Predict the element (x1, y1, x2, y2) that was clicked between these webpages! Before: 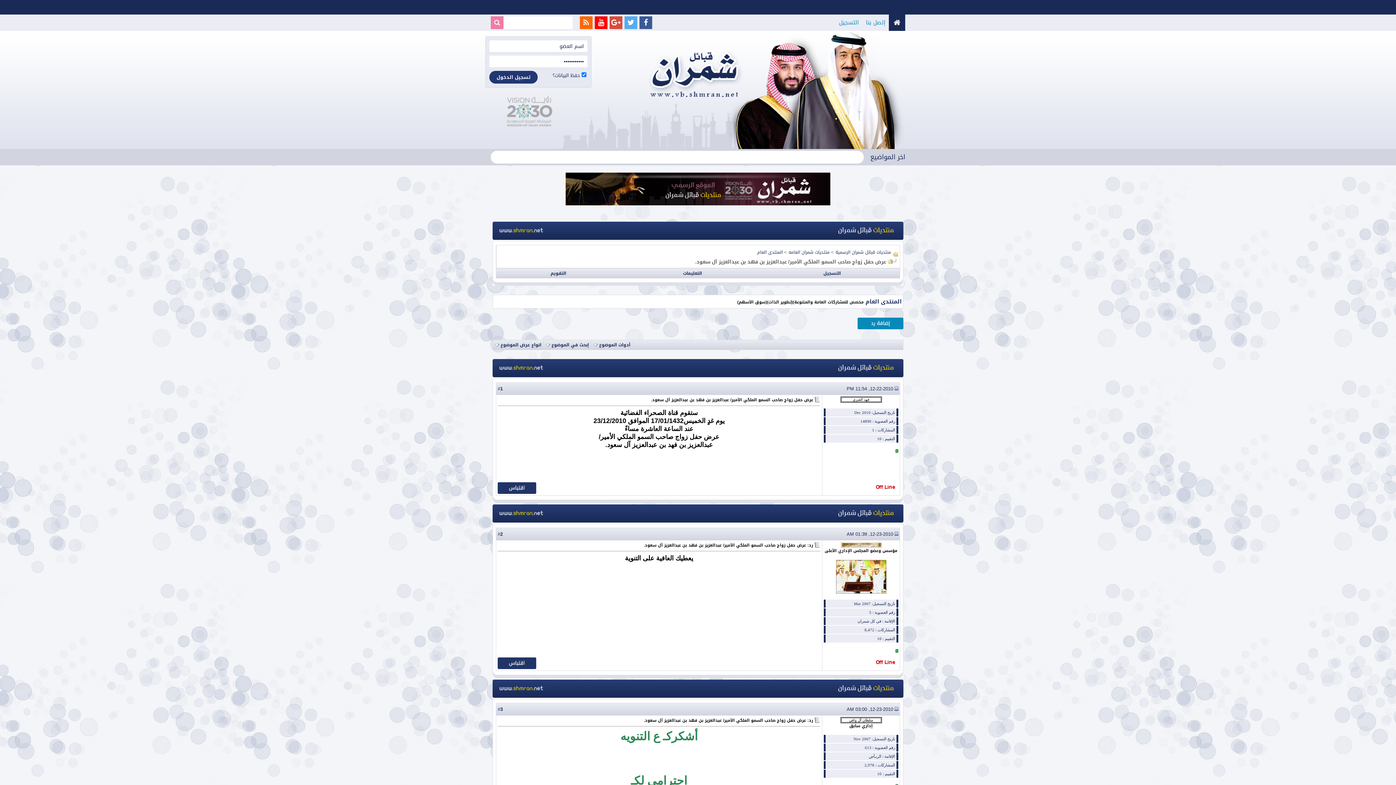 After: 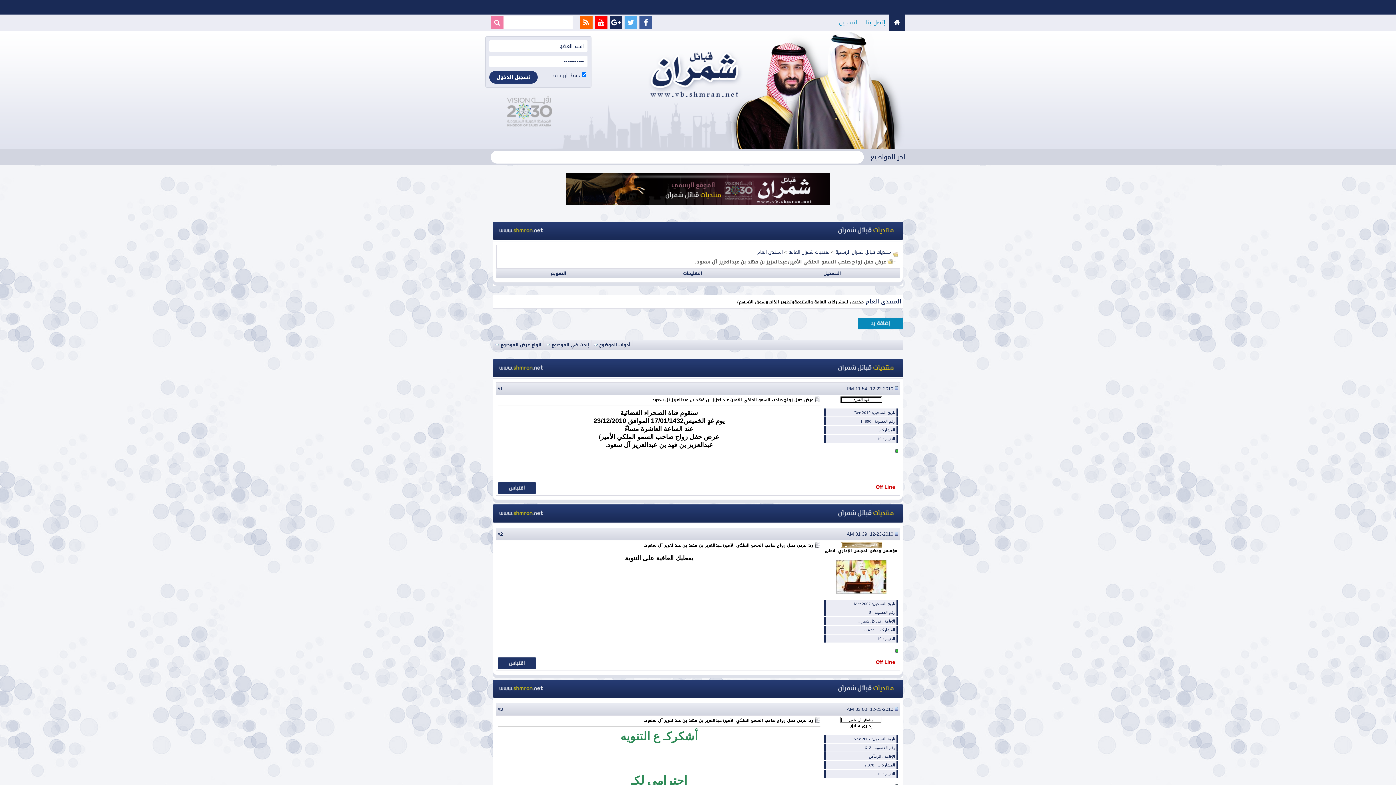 Action: bbox: (609, 16, 622, 29)